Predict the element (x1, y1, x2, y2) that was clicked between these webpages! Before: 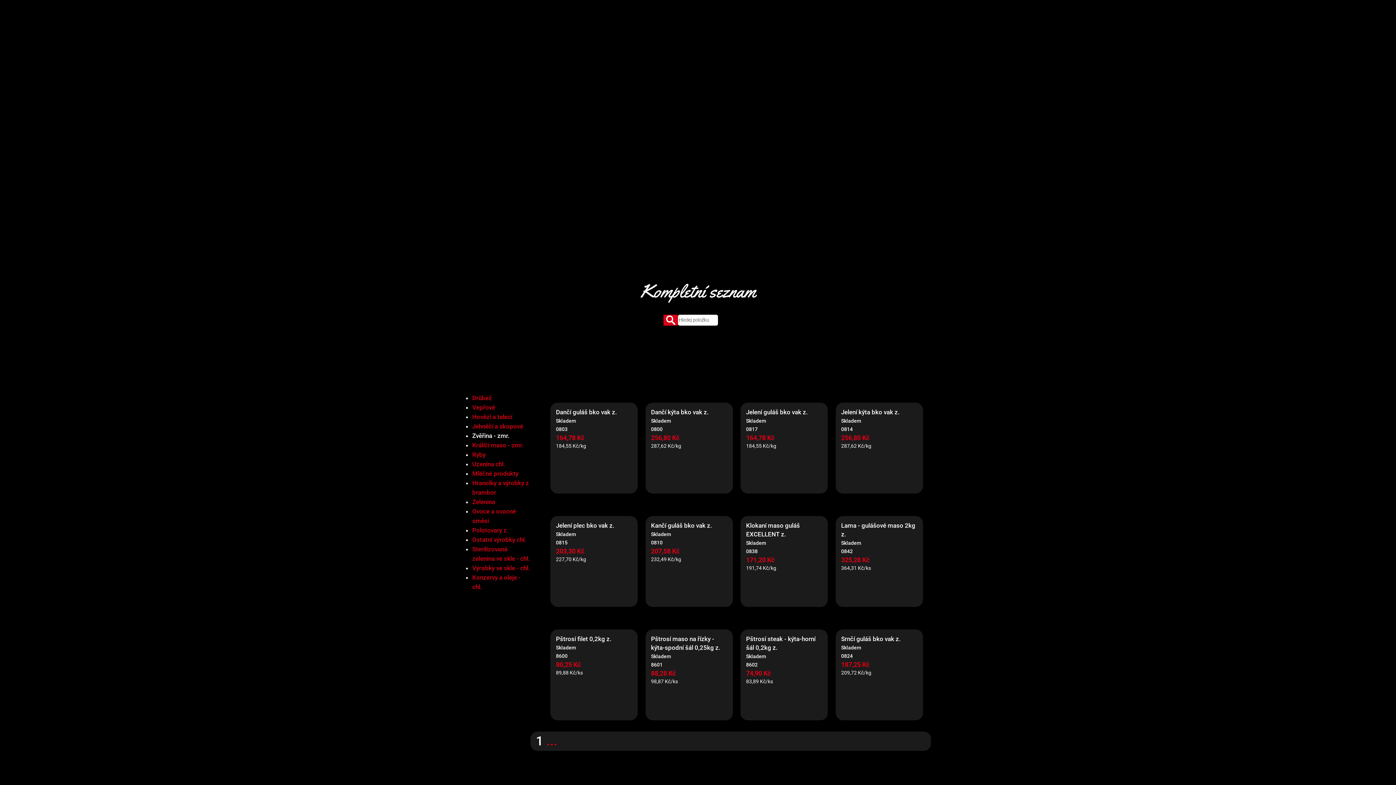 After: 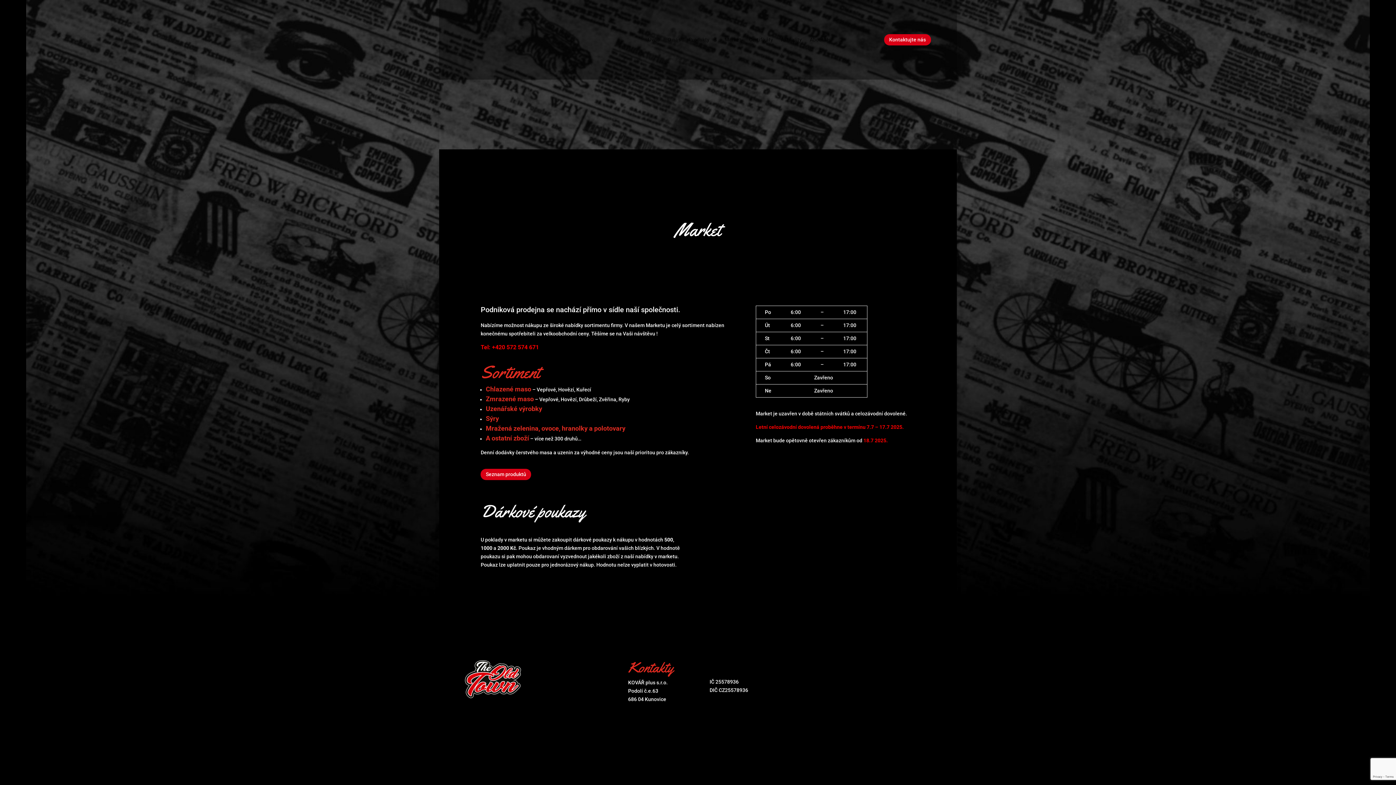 Action: label: Market bbox: (731, 37, 747, 45)